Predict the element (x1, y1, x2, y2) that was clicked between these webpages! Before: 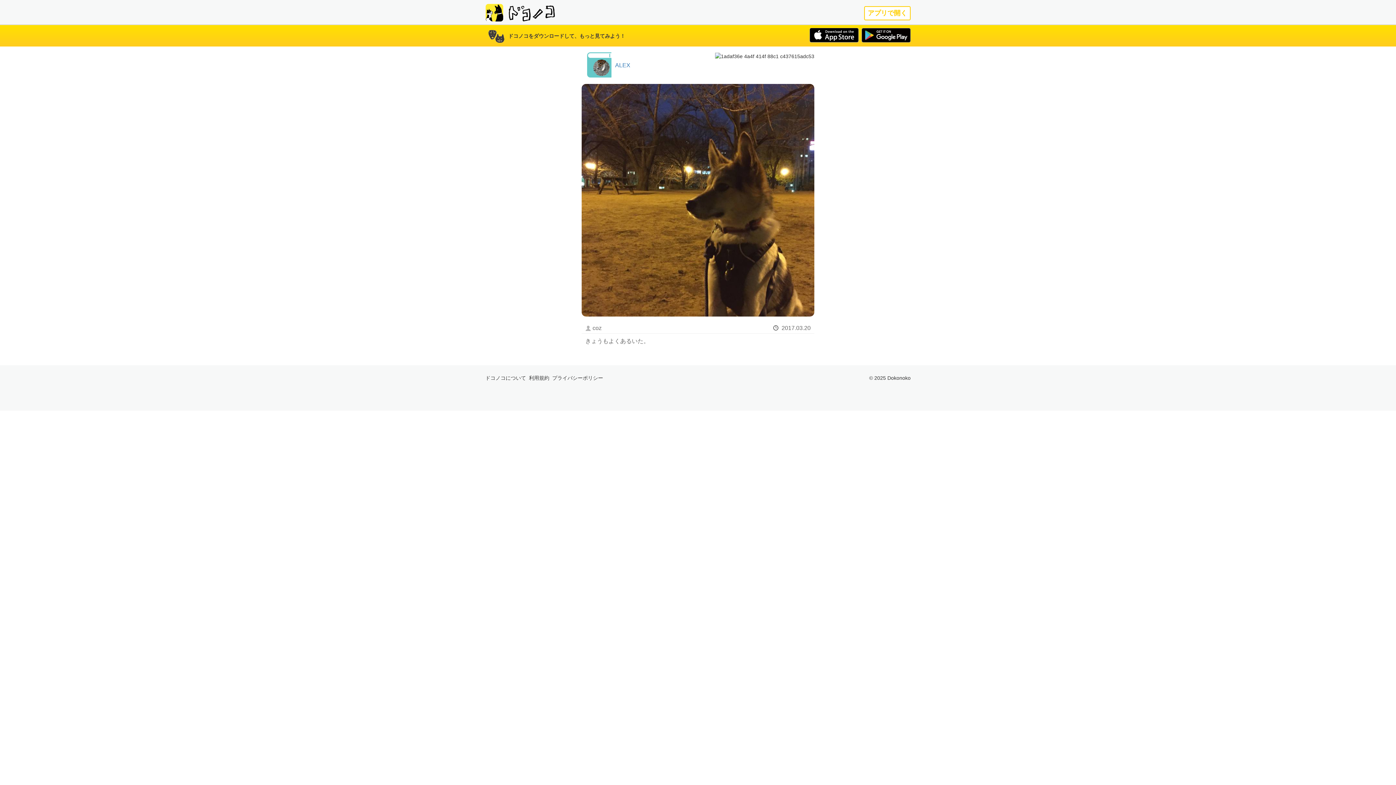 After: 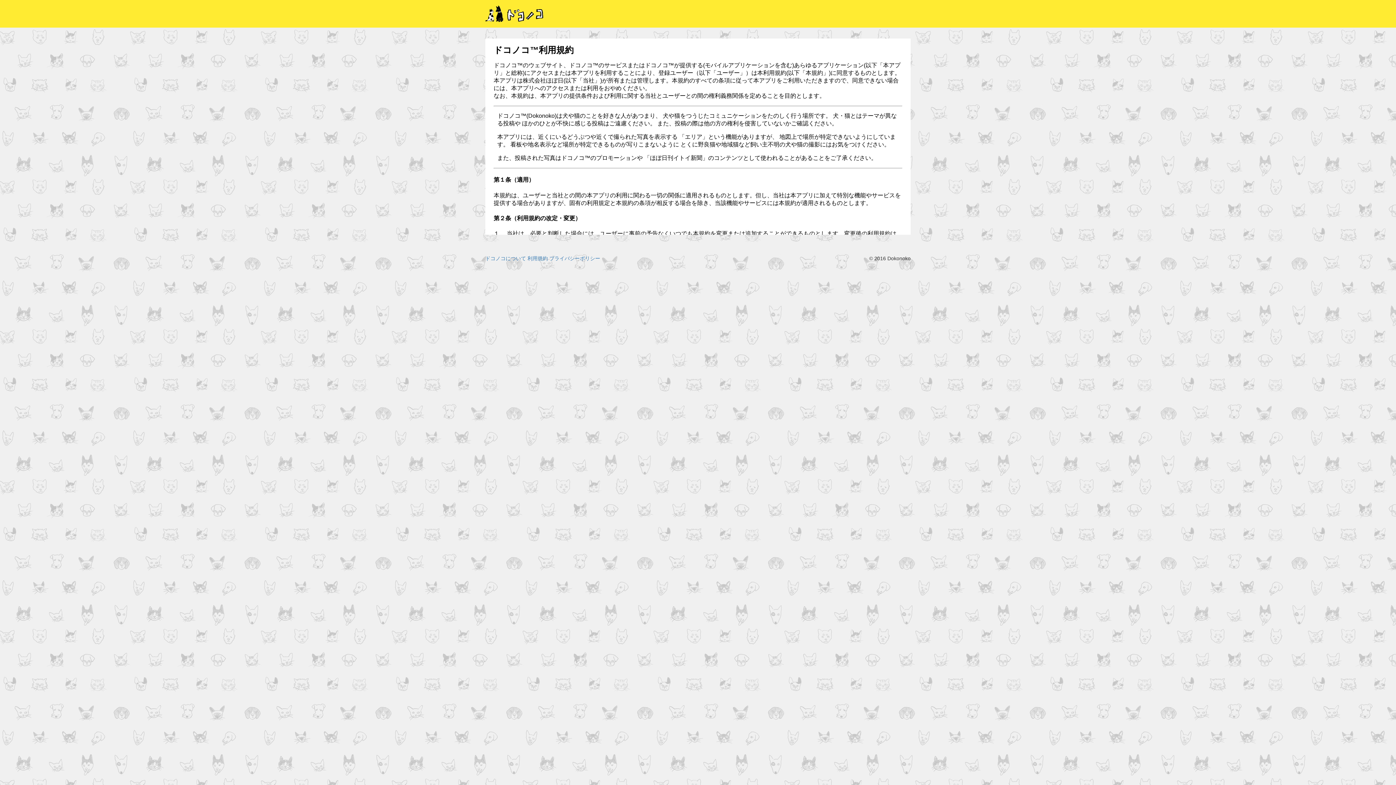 Action: bbox: (529, 375, 549, 381) label: 利用規約